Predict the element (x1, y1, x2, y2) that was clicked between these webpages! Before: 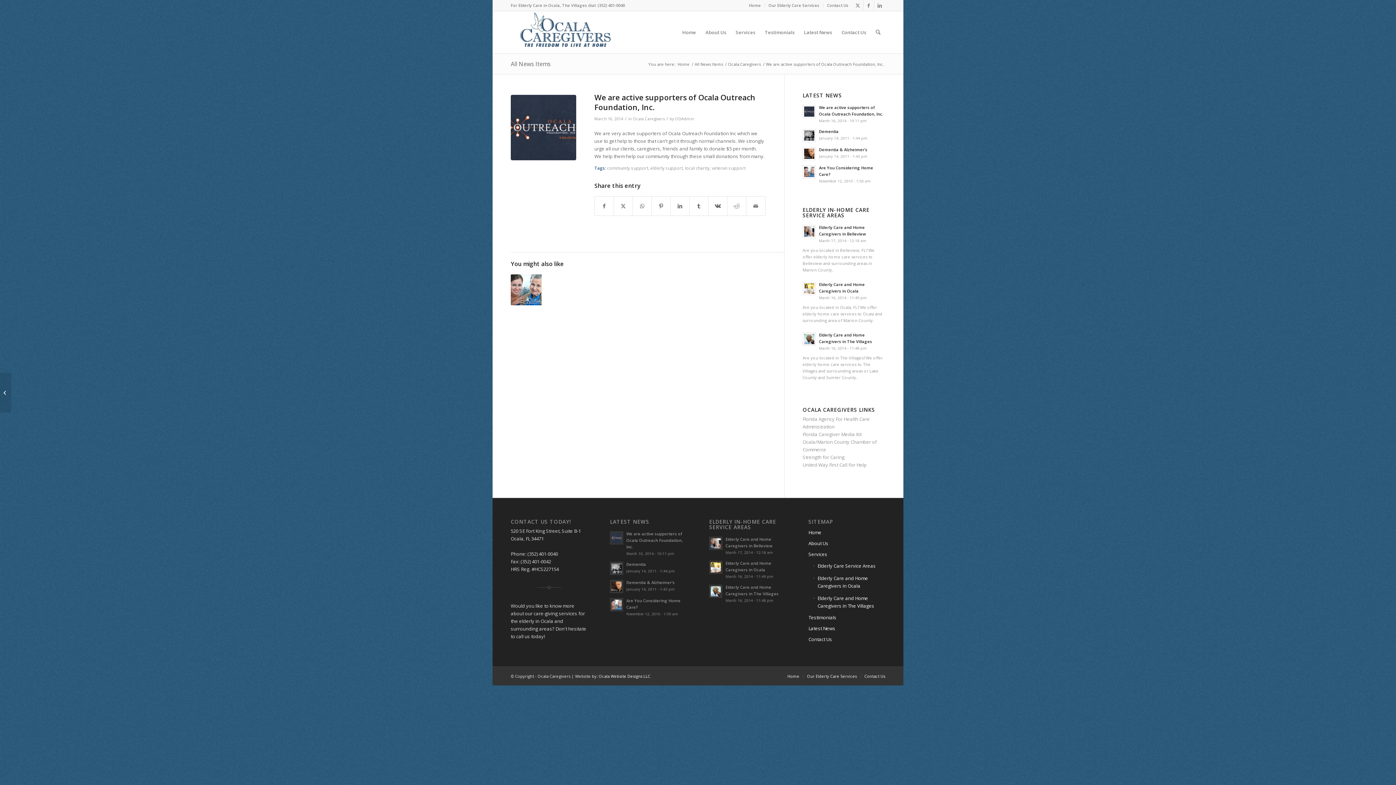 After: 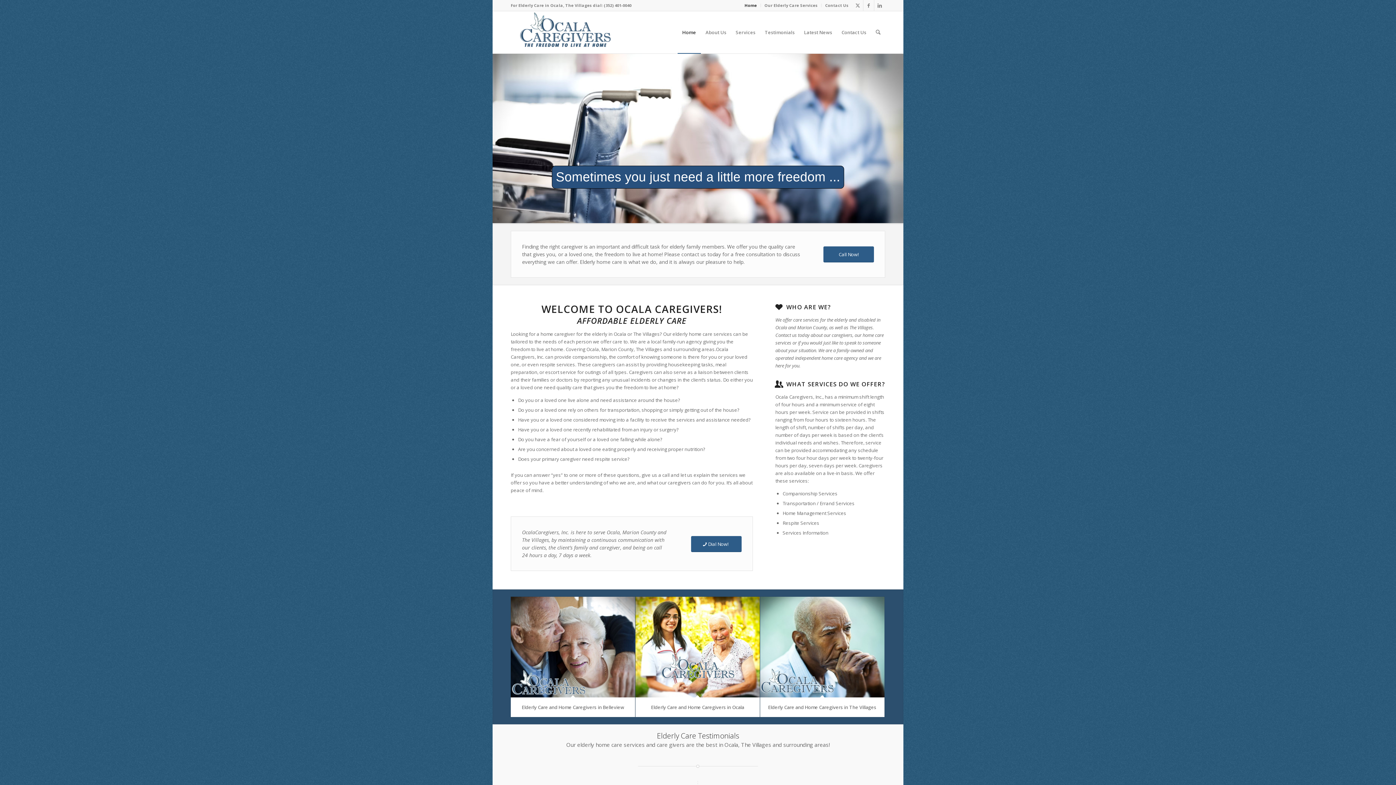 Action: label: Home bbox: (787, 673, 799, 679)